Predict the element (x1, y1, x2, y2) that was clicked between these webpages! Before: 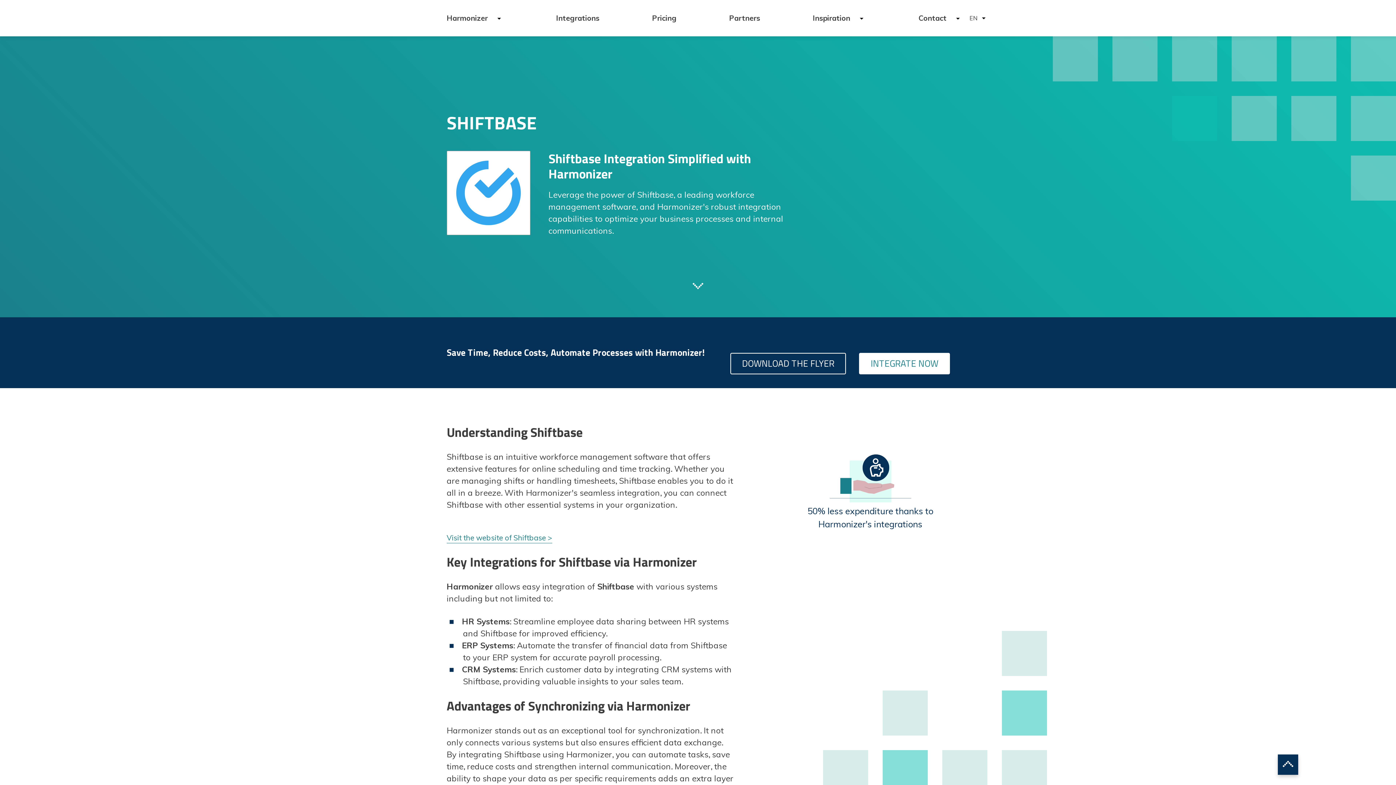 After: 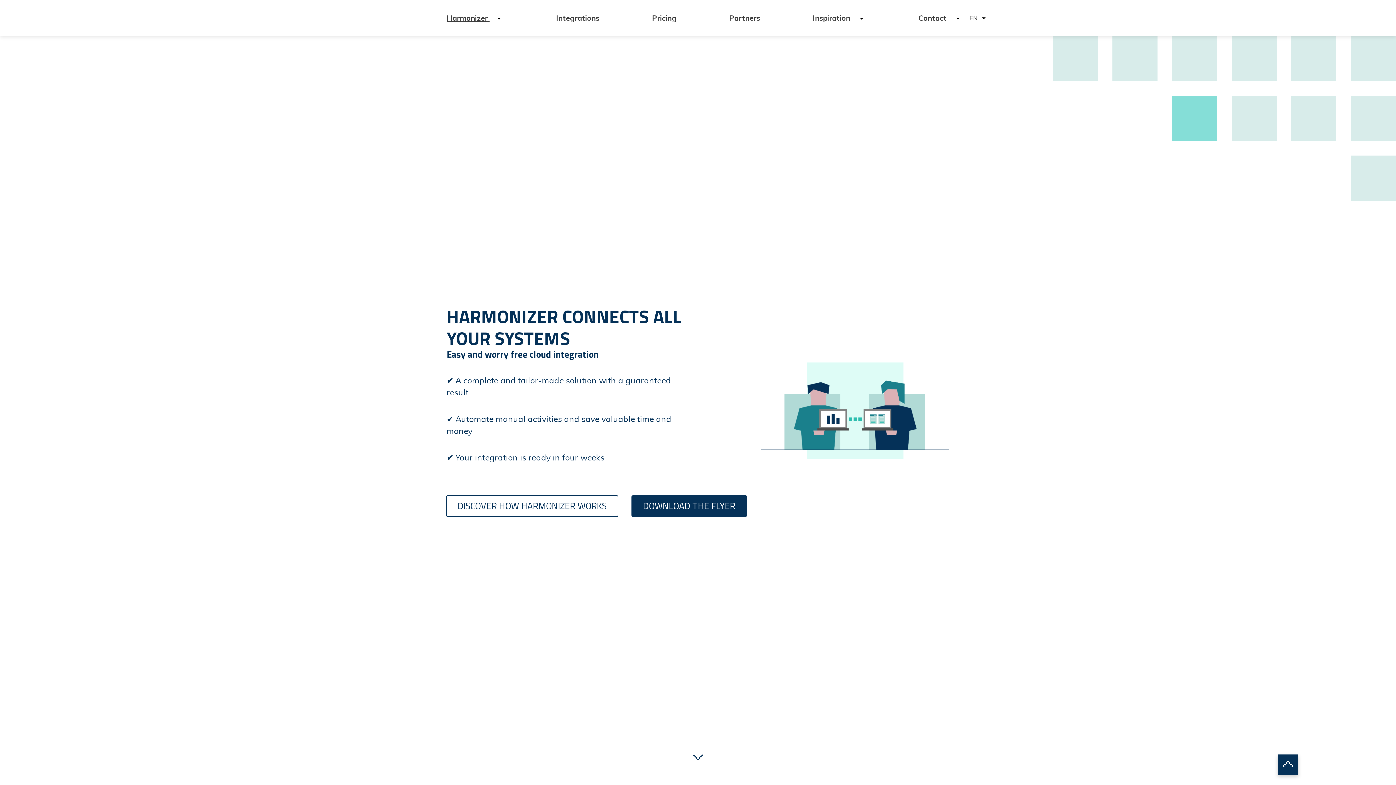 Action: label: Harmonizer  bbox: (446, 13, 503, 22)